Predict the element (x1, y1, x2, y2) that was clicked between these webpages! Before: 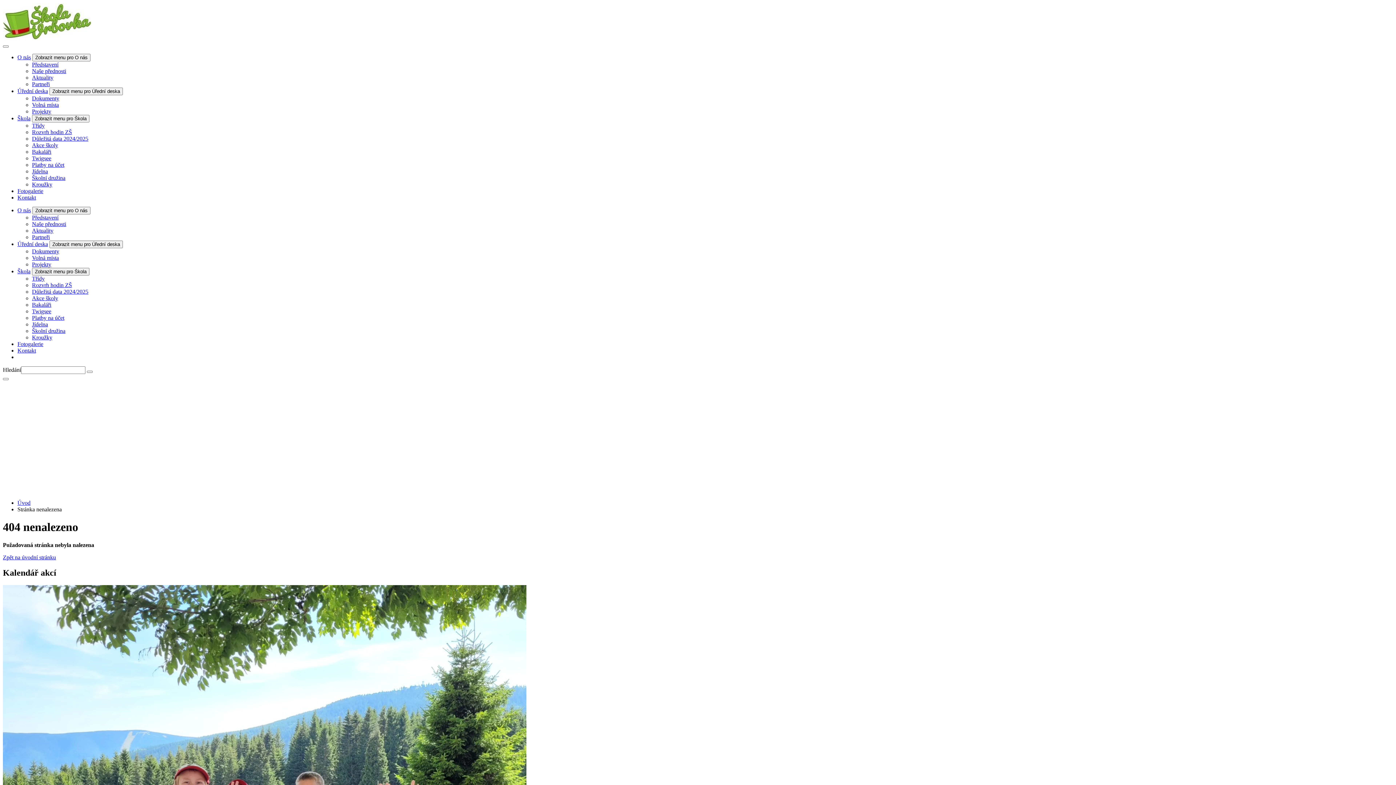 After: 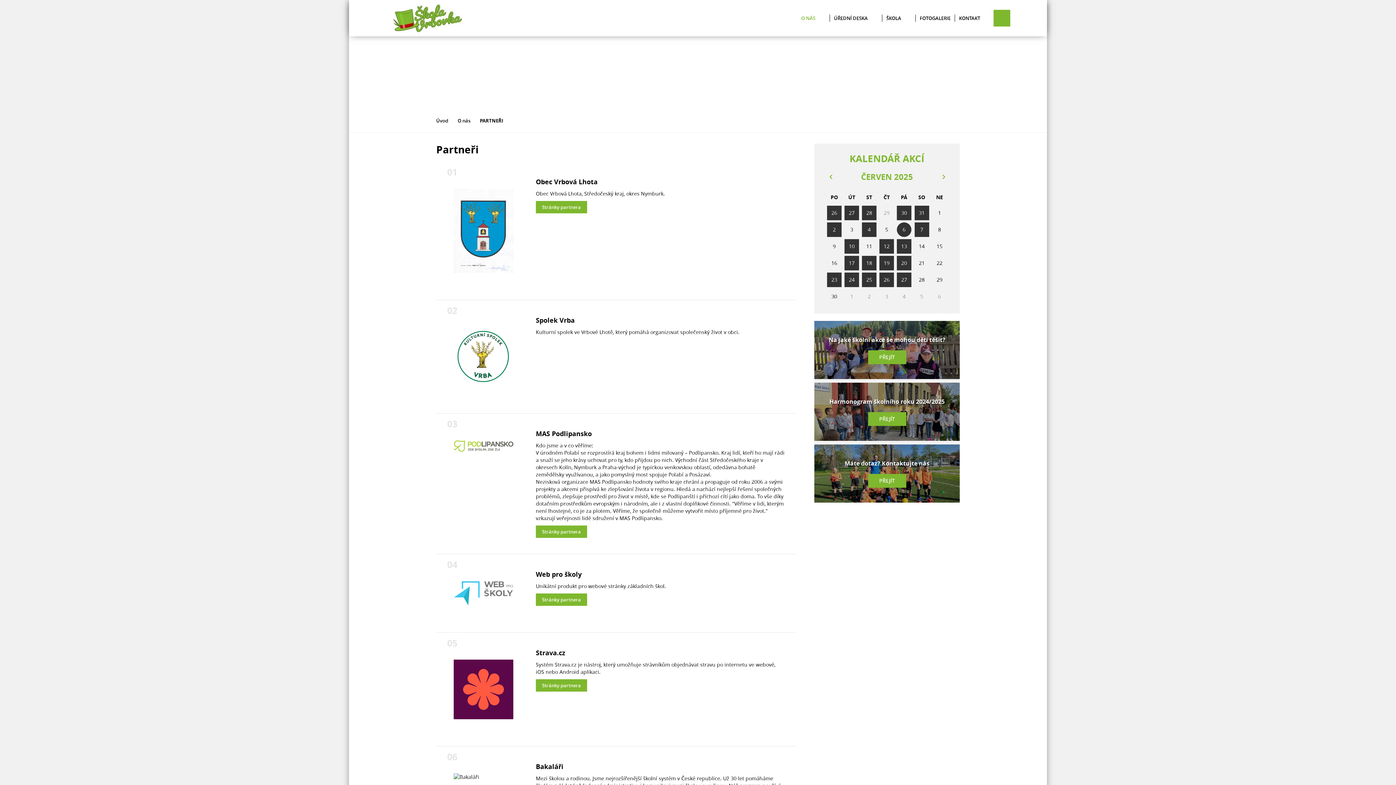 Action: label: Partneři bbox: (32, 234, 49, 240)